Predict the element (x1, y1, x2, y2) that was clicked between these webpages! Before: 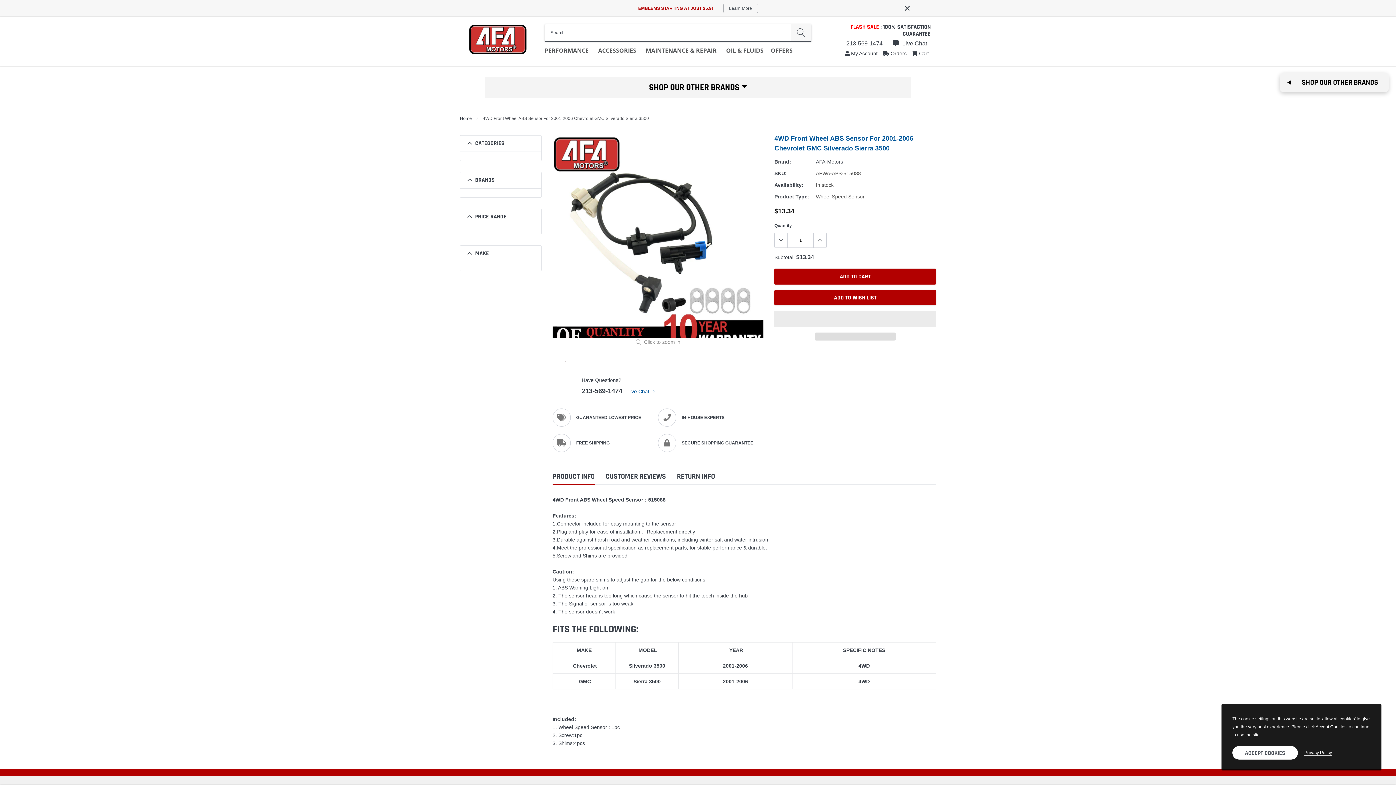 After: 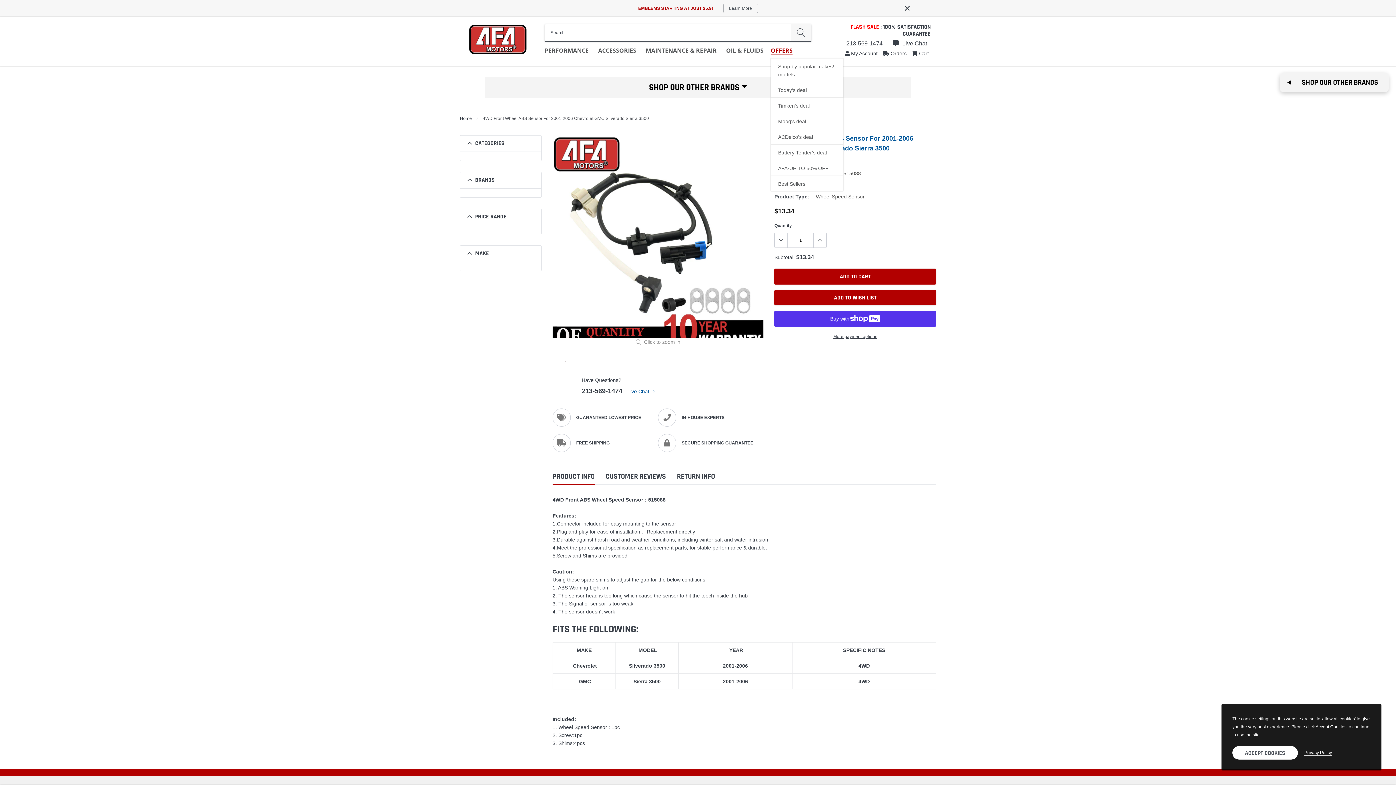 Action: label: link bbox: (771, 46, 792, 55)